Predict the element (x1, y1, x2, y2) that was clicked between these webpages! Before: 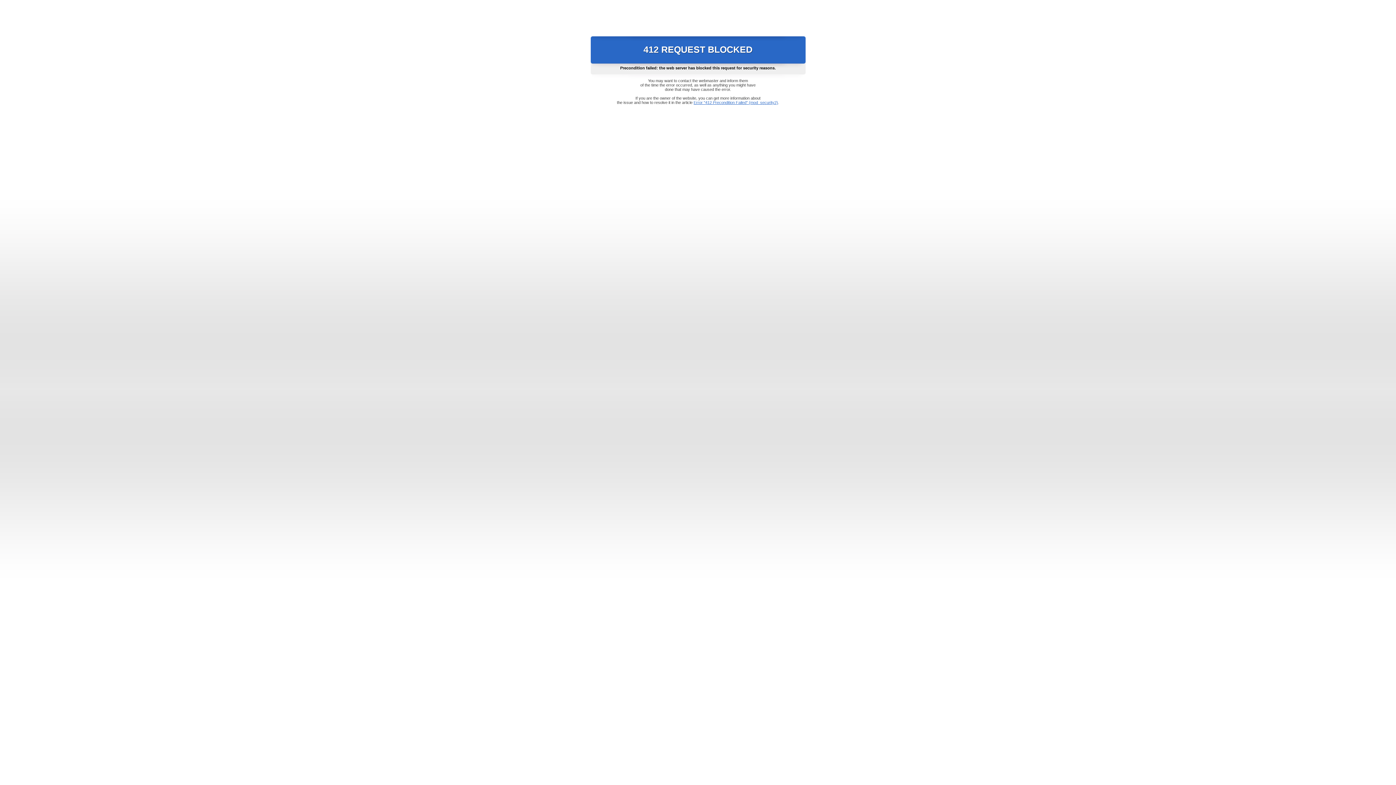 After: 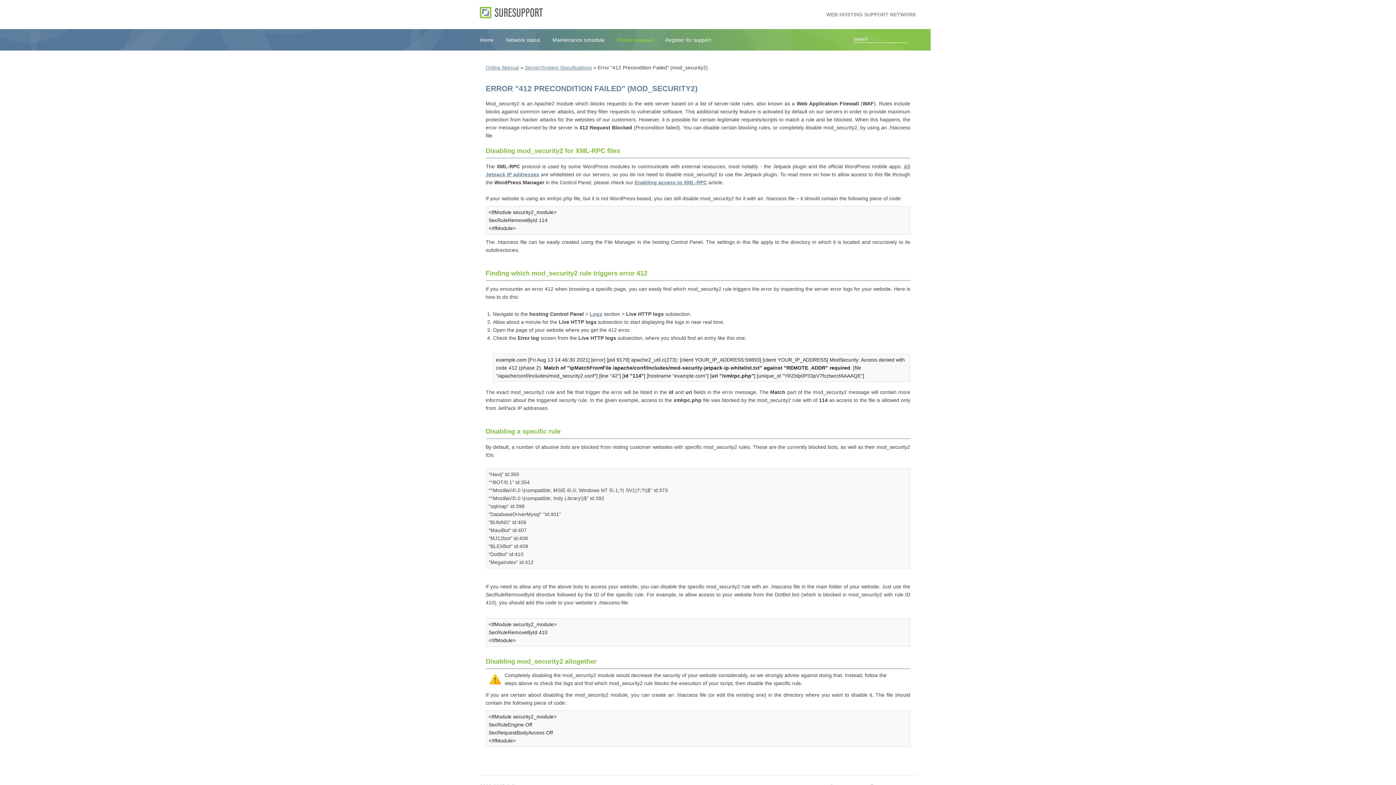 Action: label: Error "412 Precondition Failed" (mod_security2) bbox: (693, 100, 778, 104)